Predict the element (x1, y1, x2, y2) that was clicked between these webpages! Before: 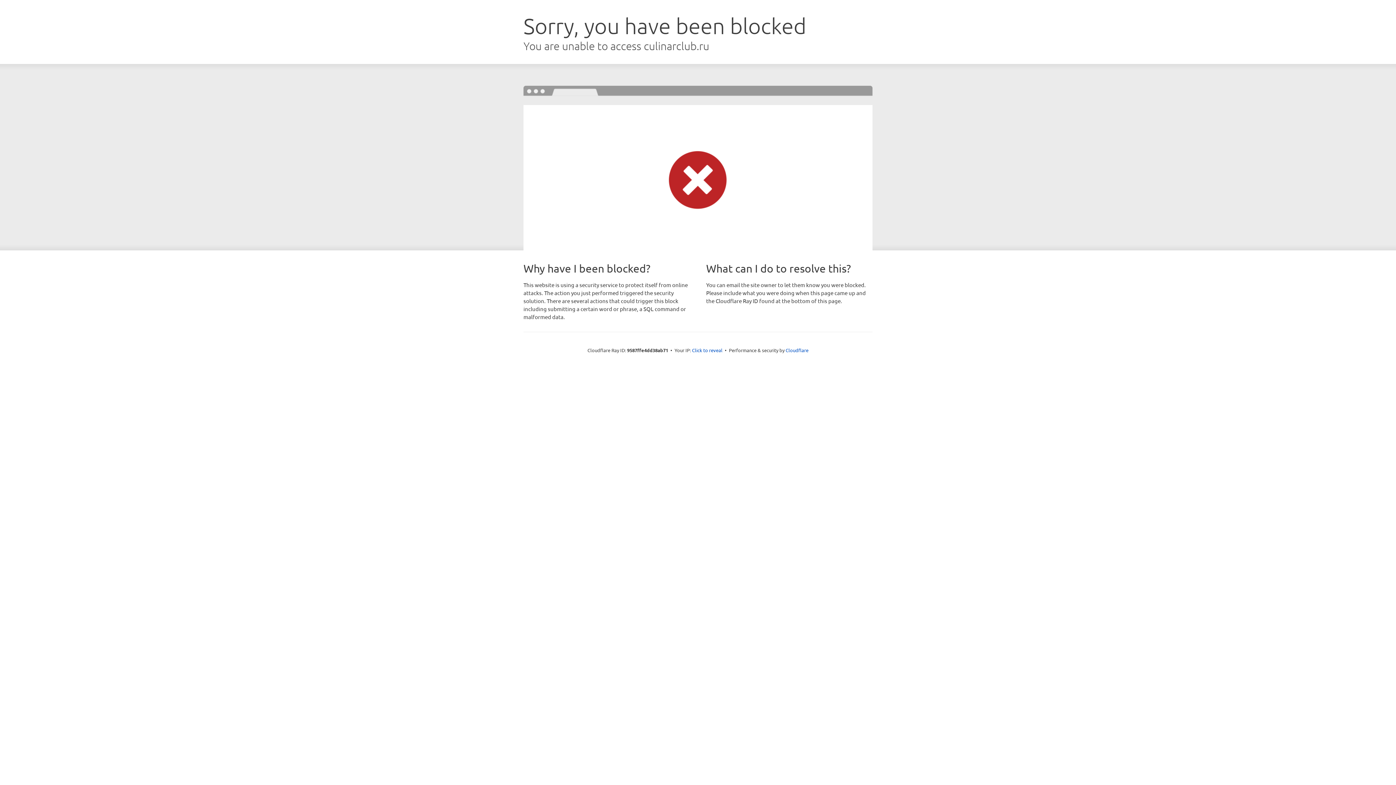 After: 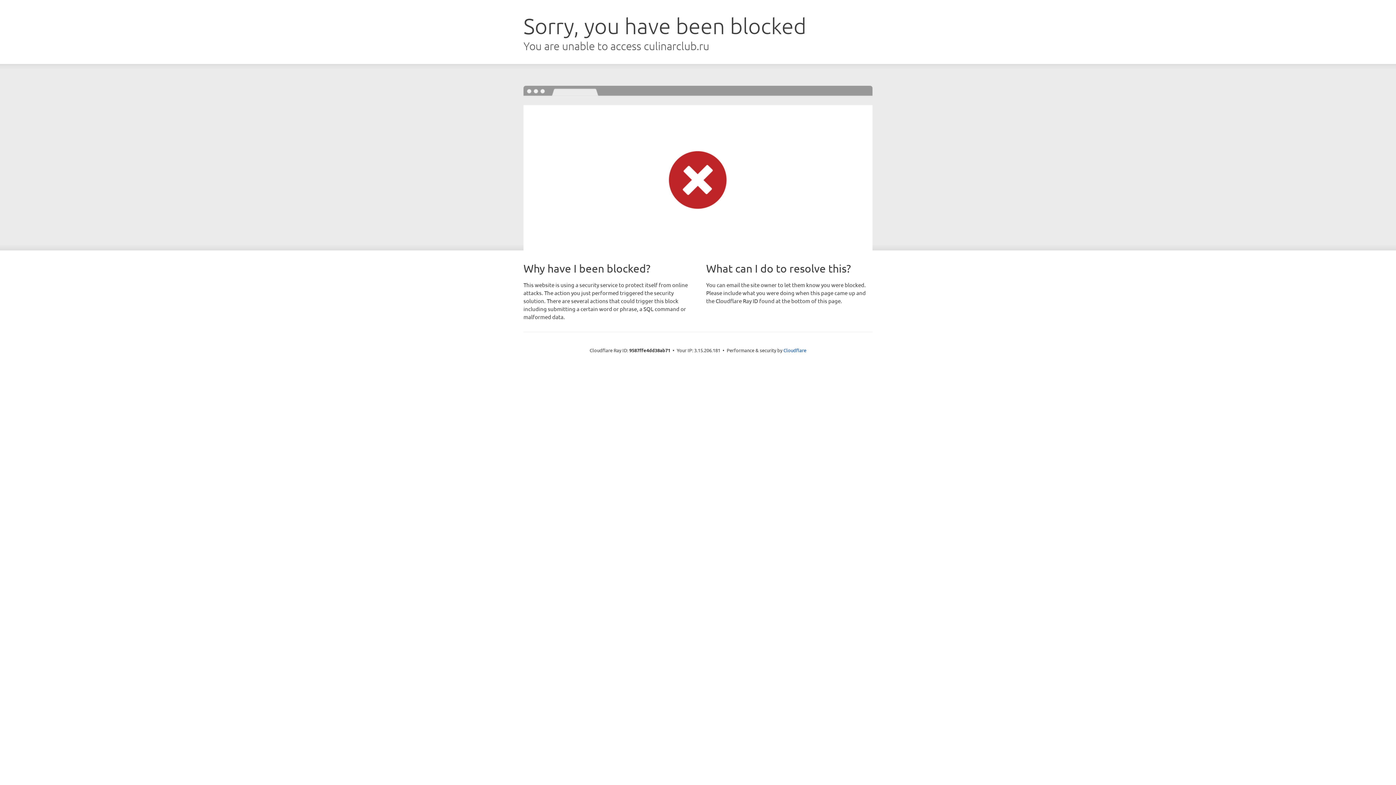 Action: label: Click to reveal bbox: (692, 346, 722, 353)